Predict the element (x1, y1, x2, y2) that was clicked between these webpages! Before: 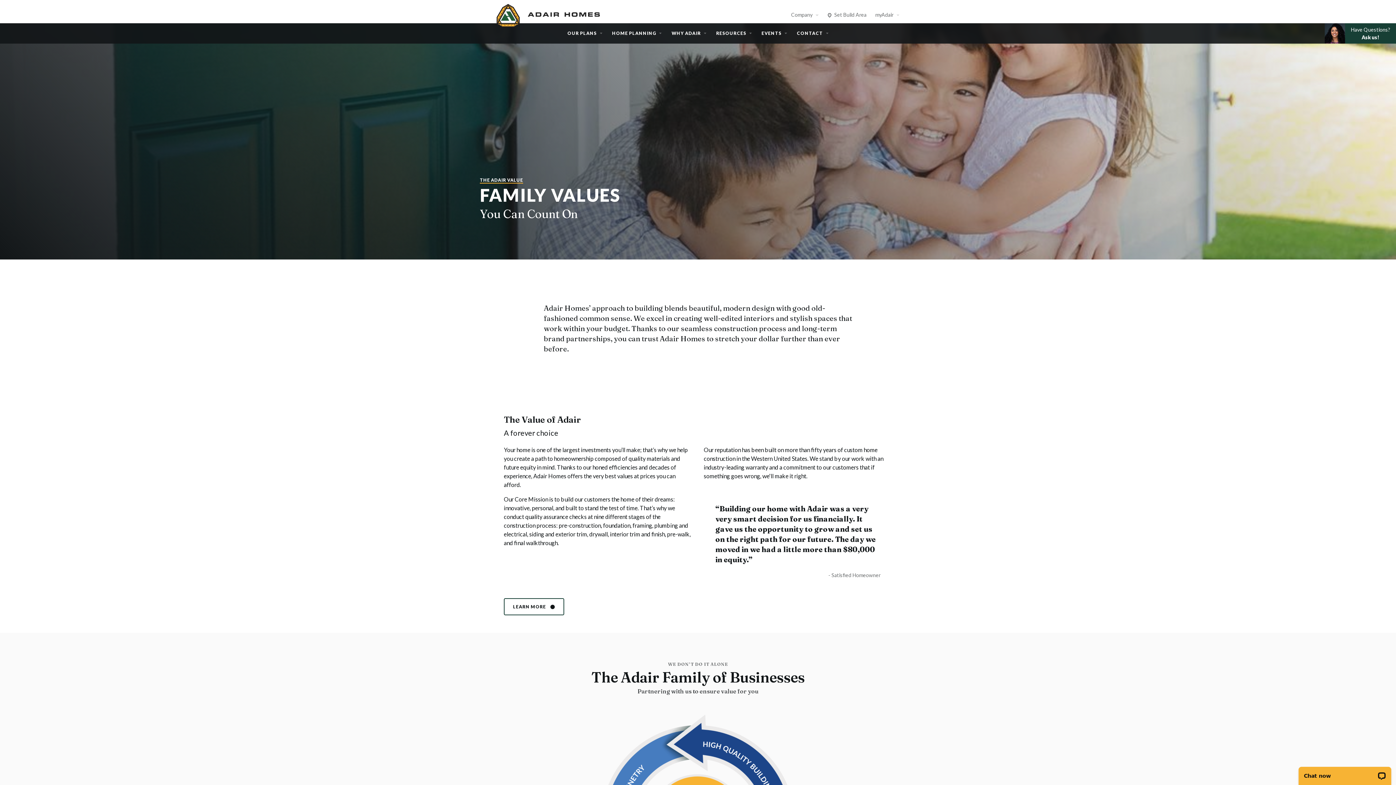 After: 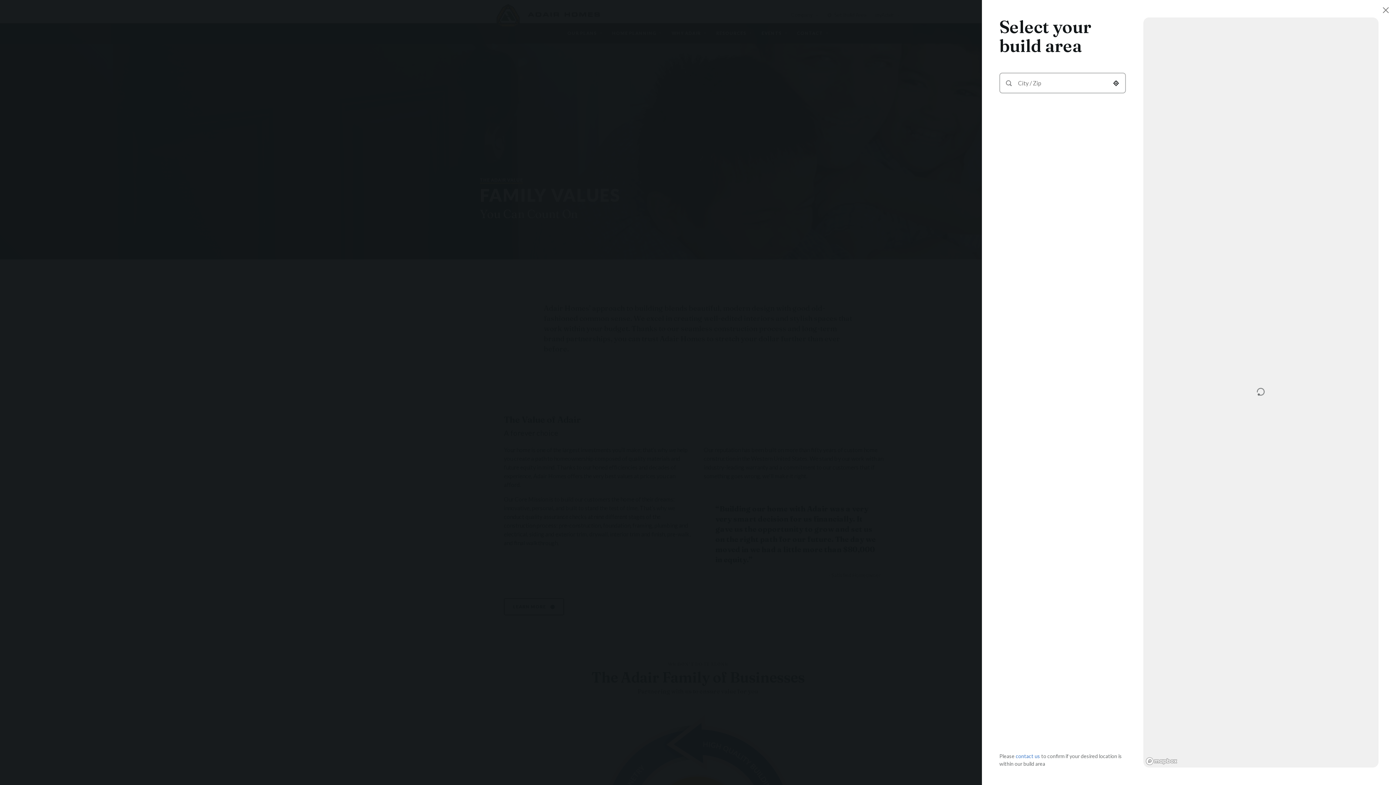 Action: bbox: (834, 11, 866, 17) label: Set Build Area